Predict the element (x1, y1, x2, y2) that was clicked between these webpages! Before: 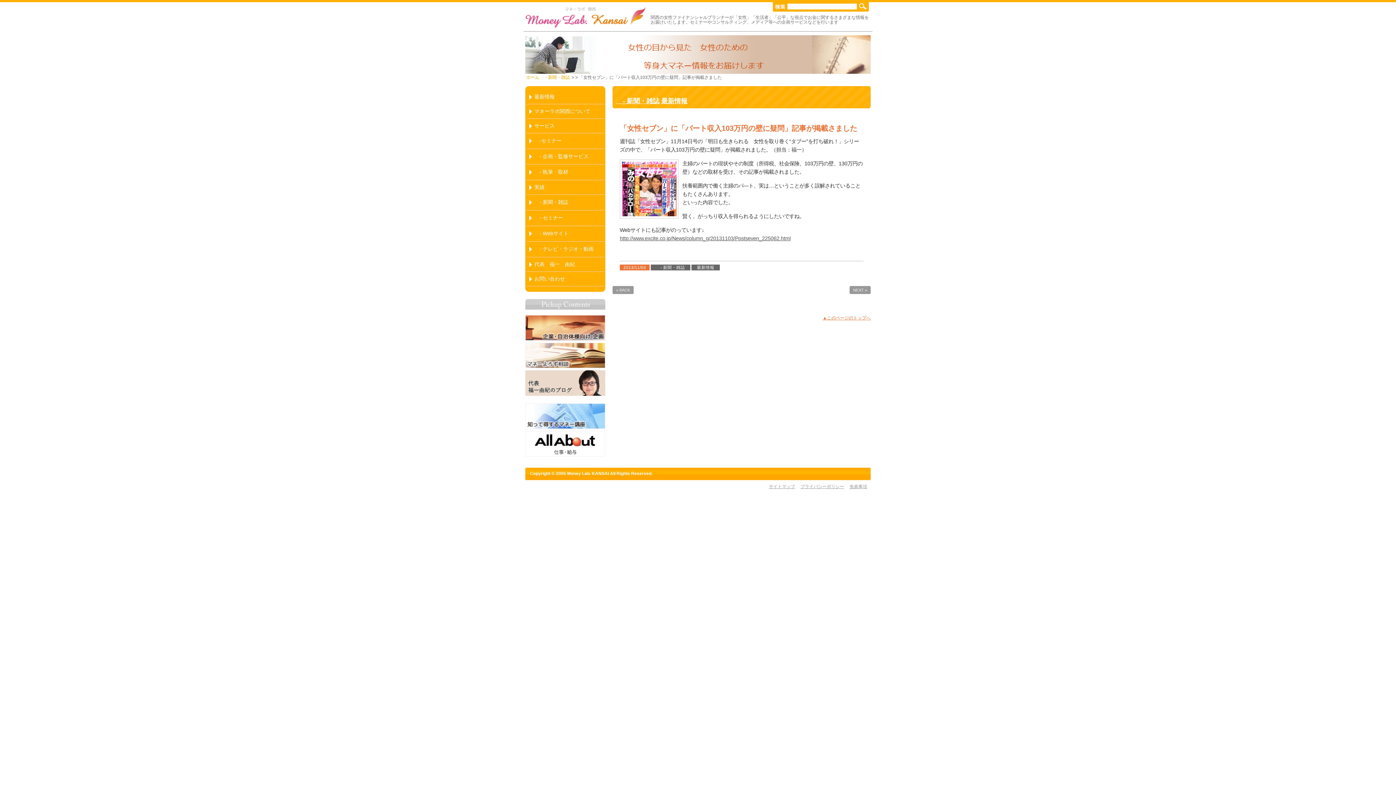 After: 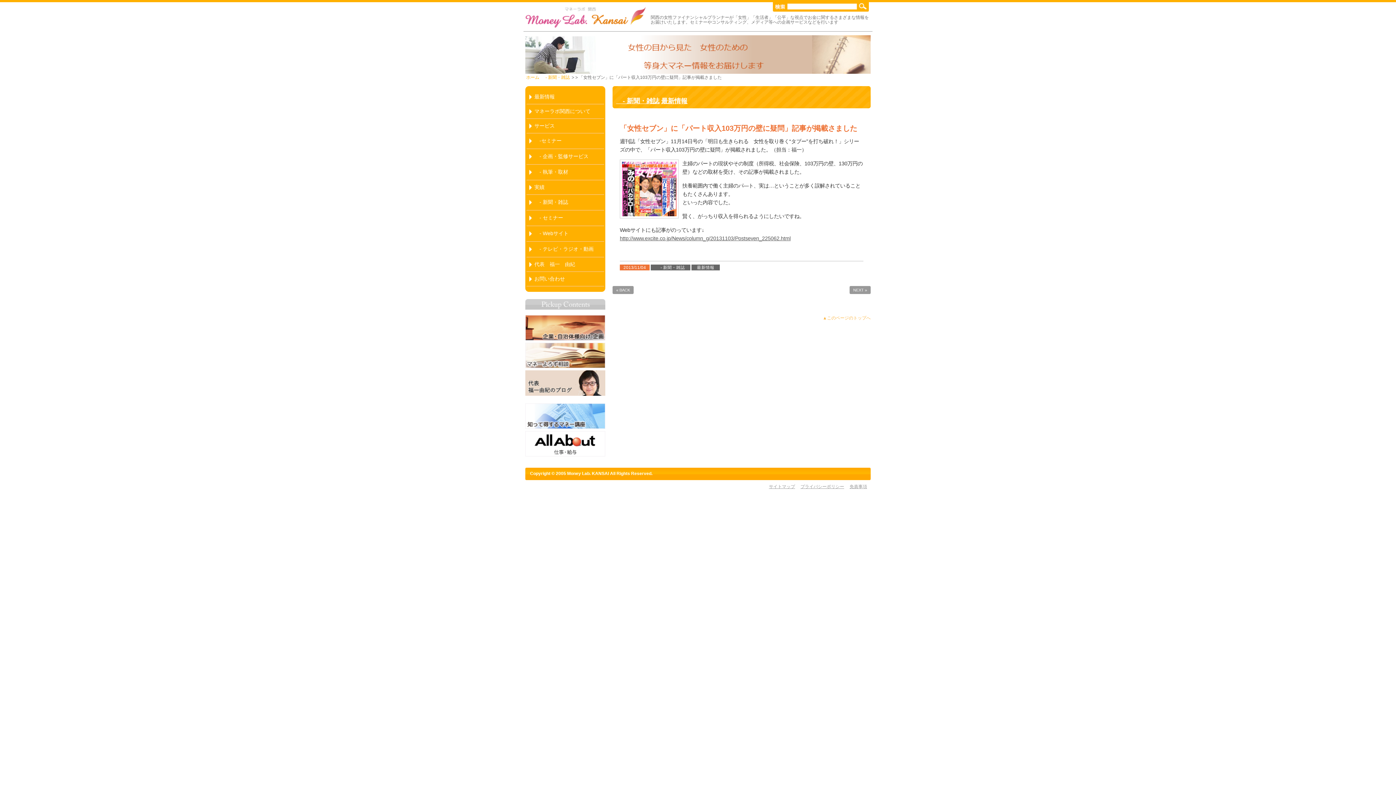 Action: bbox: (822, 315, 870, 320) label: ▲このページのトップへ